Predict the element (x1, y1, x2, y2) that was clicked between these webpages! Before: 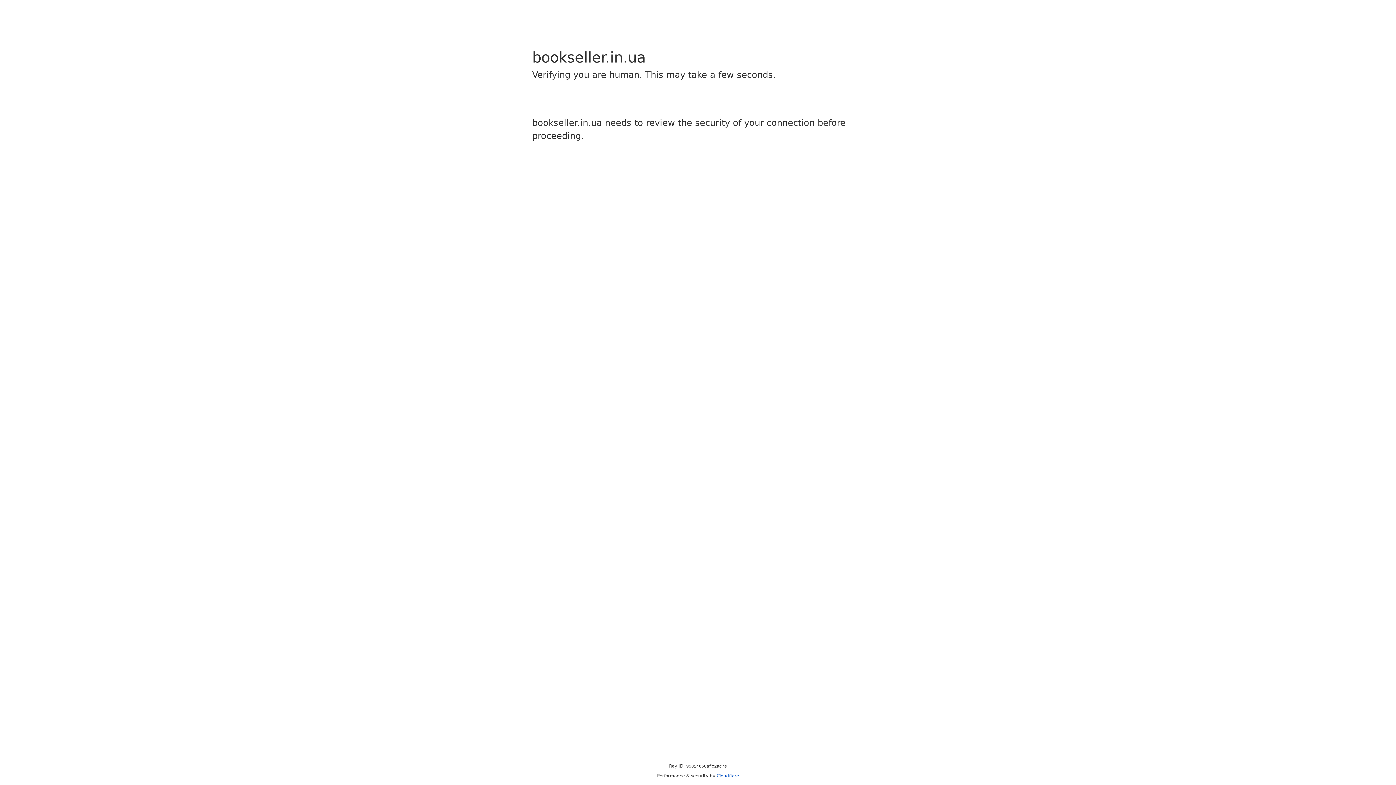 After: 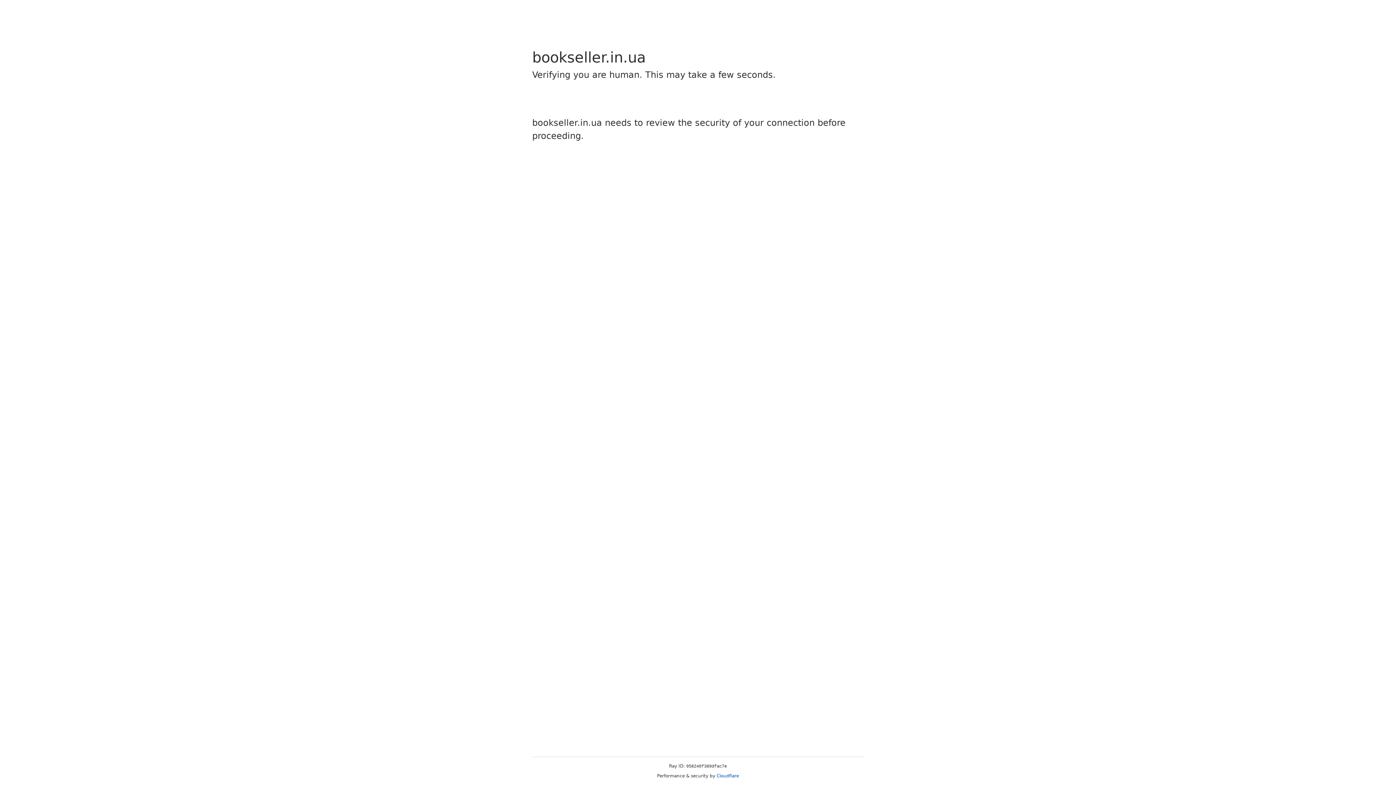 Action: label: Cloudflare bbox: (716, 773, 739, 778)